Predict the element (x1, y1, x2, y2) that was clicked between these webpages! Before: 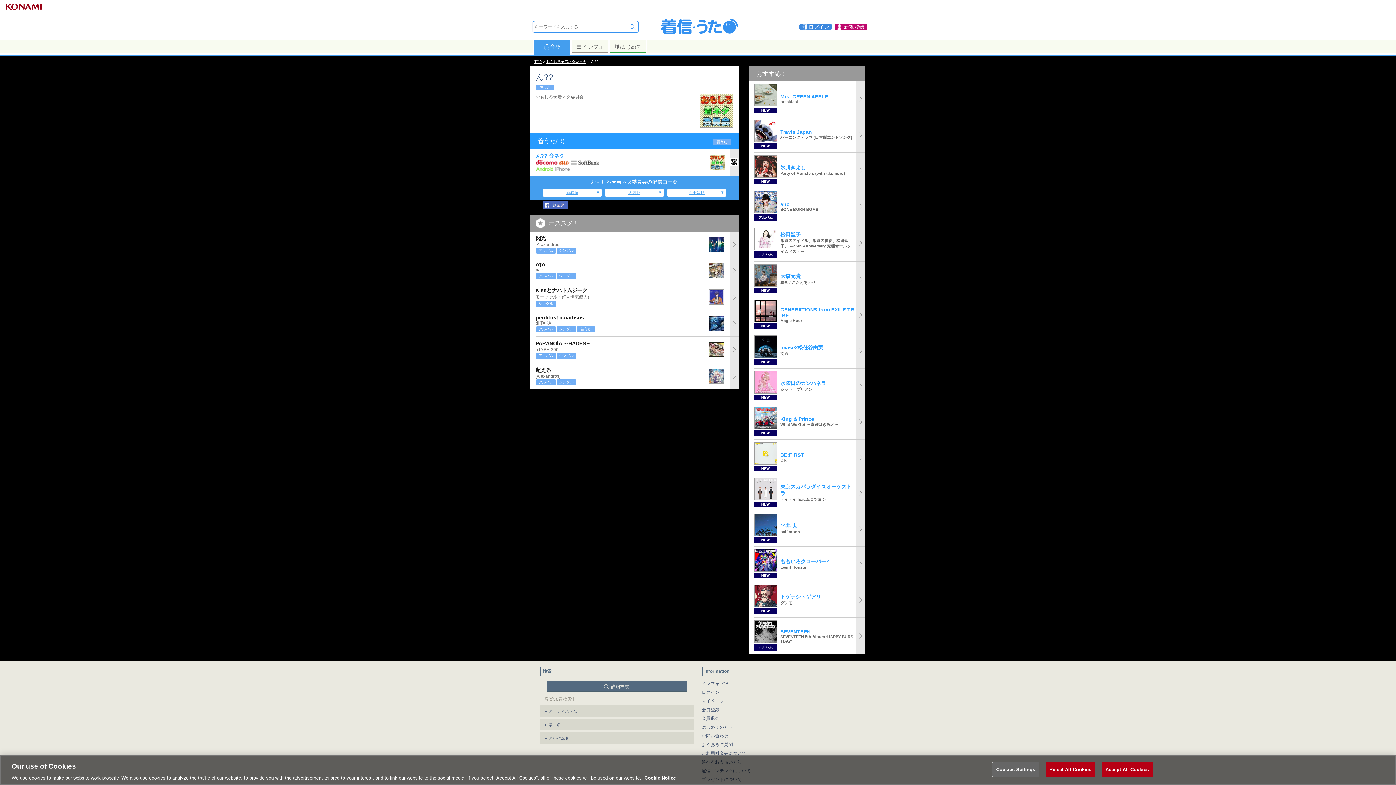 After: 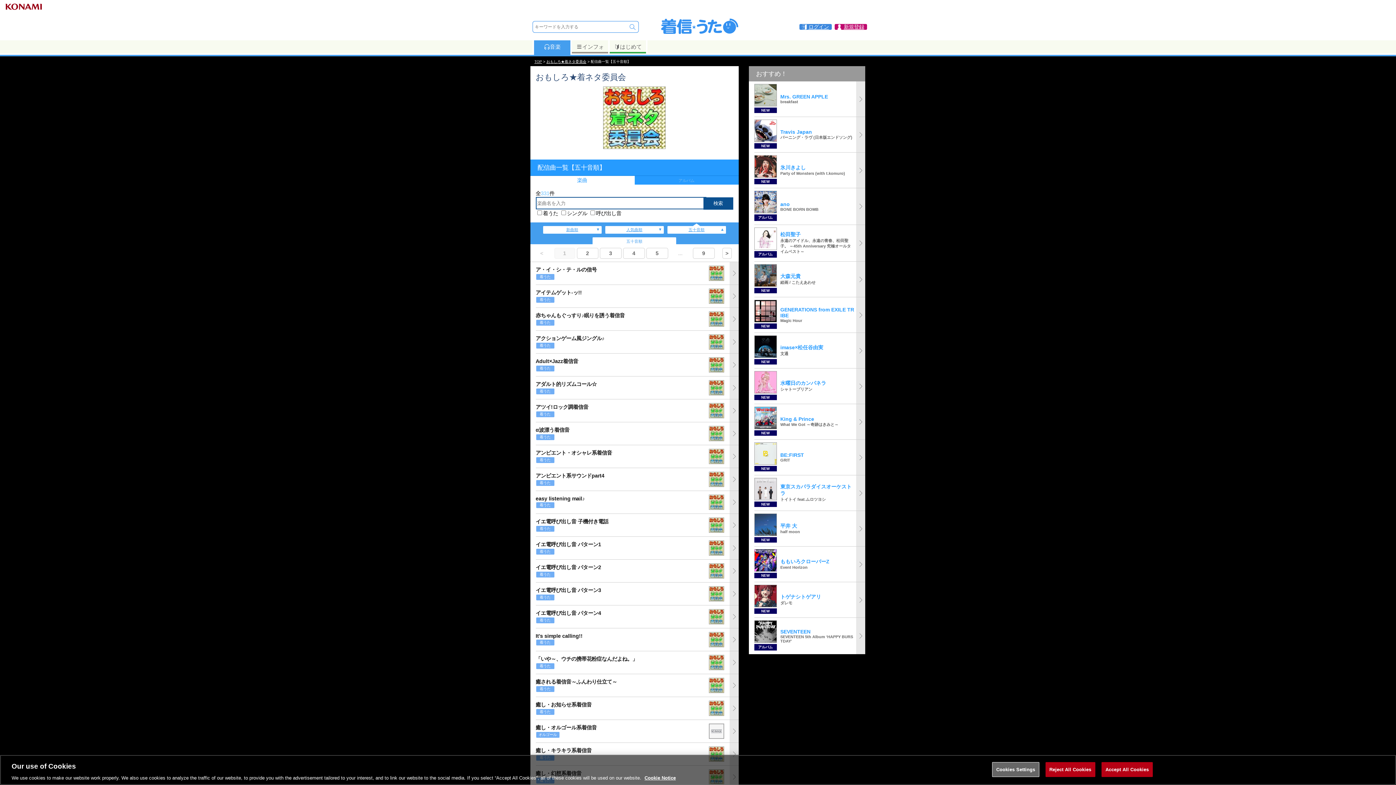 Action: label: 五十音順 bbox: (667, 189, 726, 196)